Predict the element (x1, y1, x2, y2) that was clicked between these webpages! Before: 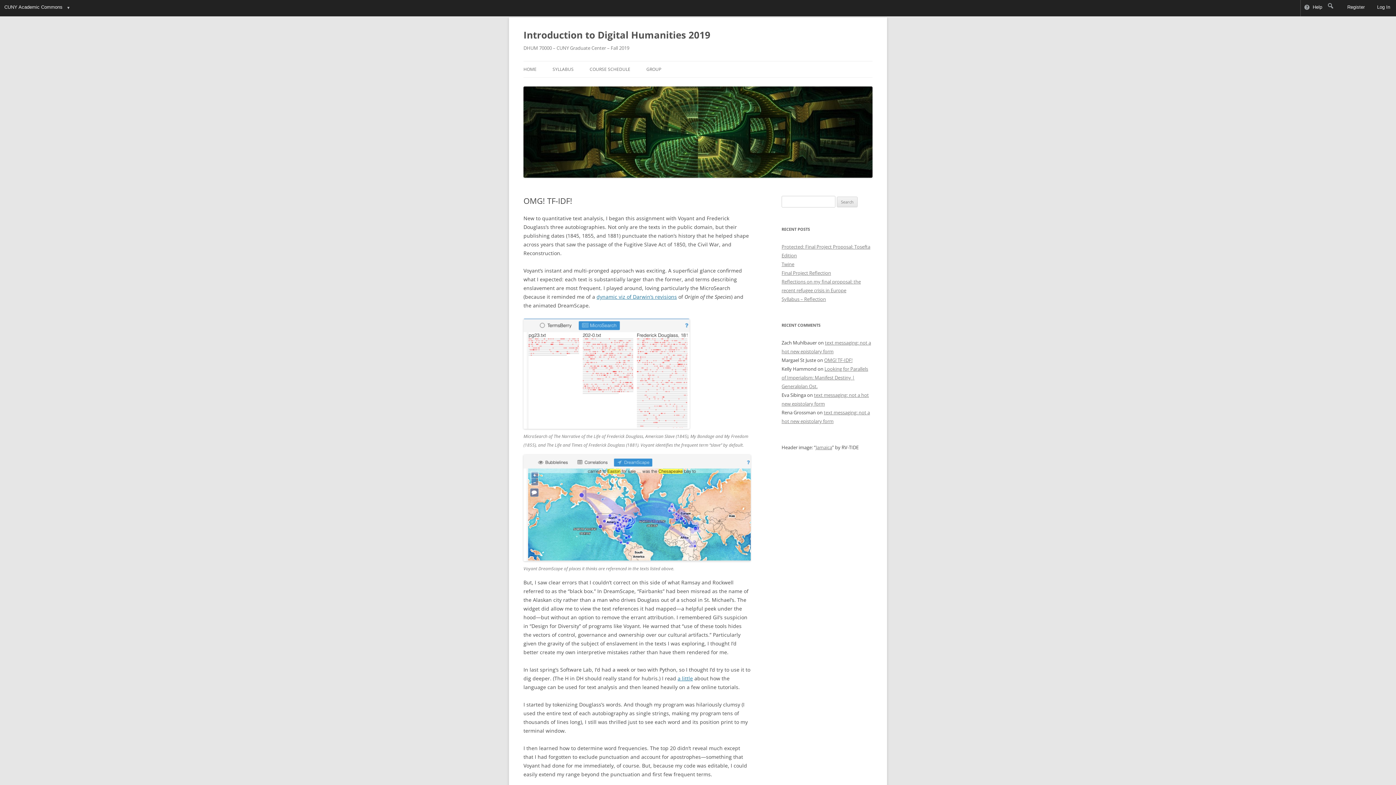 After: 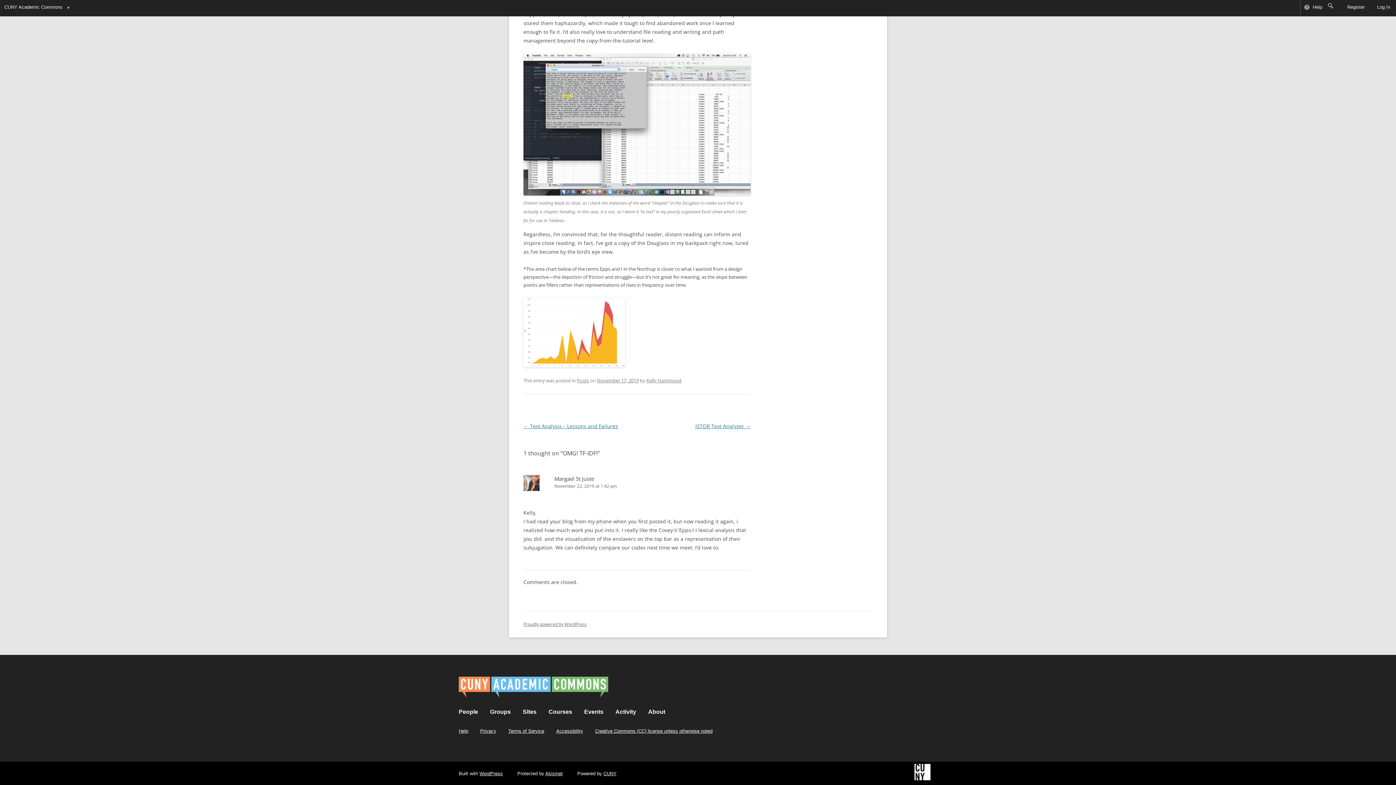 Action: label: OMG! TF-IDF! bbox: (824, 356, 852, 363)